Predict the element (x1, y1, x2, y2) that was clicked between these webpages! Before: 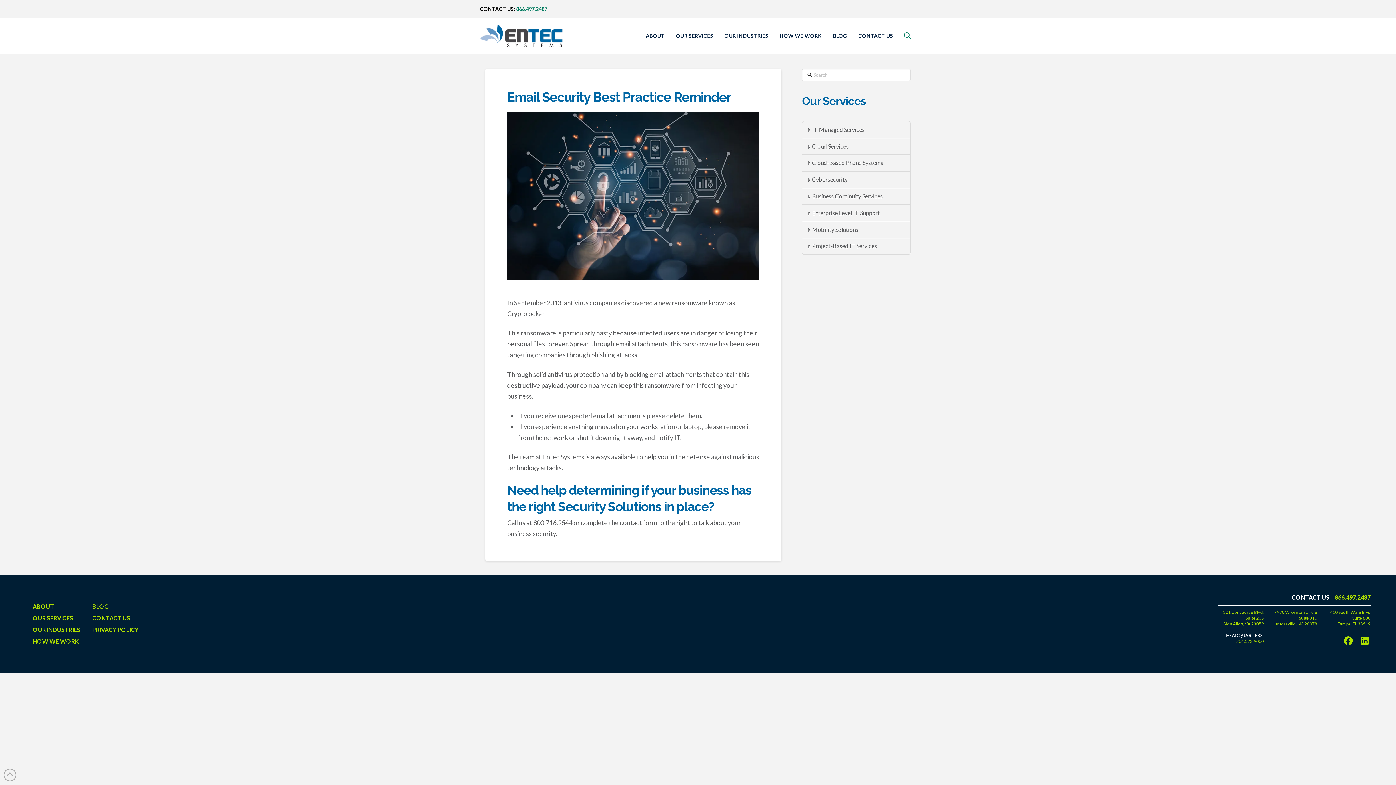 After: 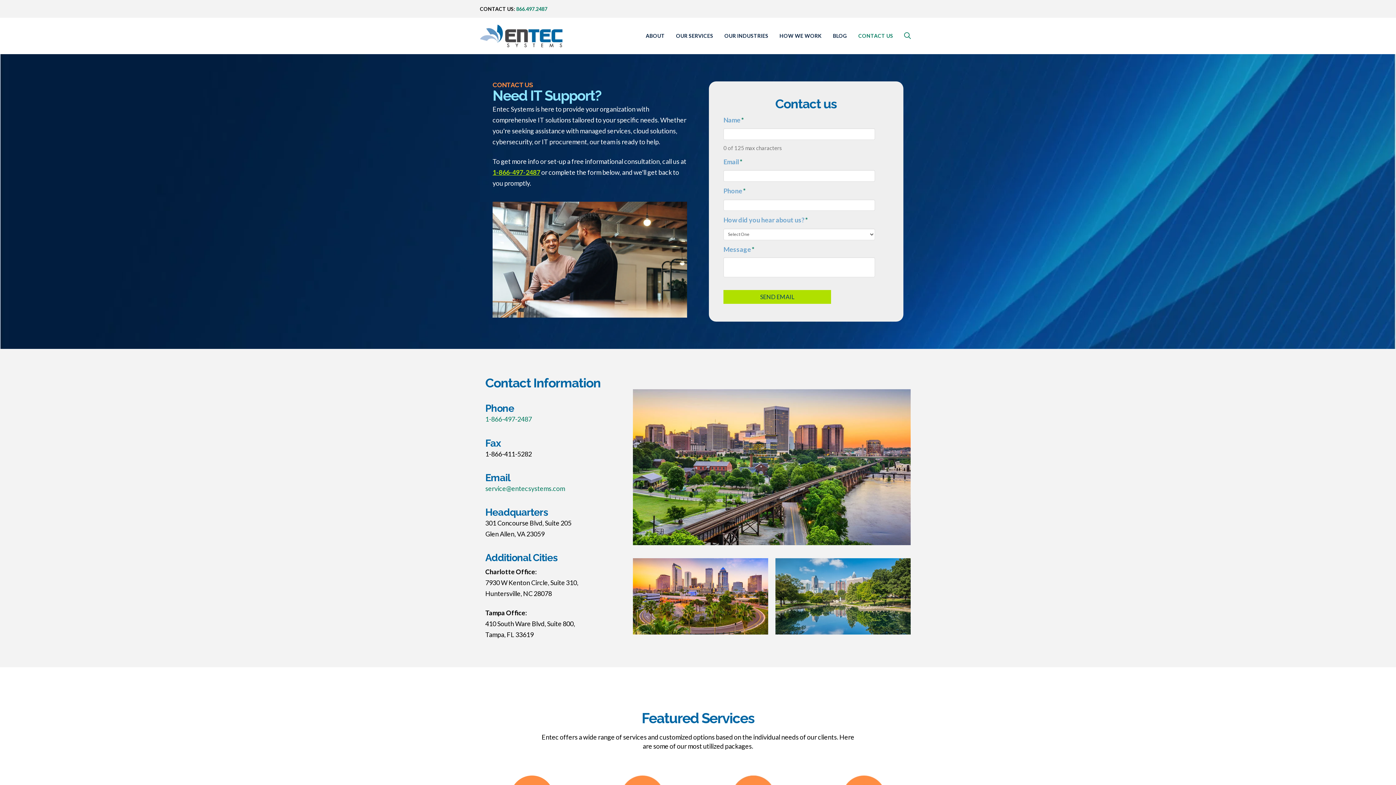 Action: label: CONTACT US bbox: (852, 27, 898, 44)